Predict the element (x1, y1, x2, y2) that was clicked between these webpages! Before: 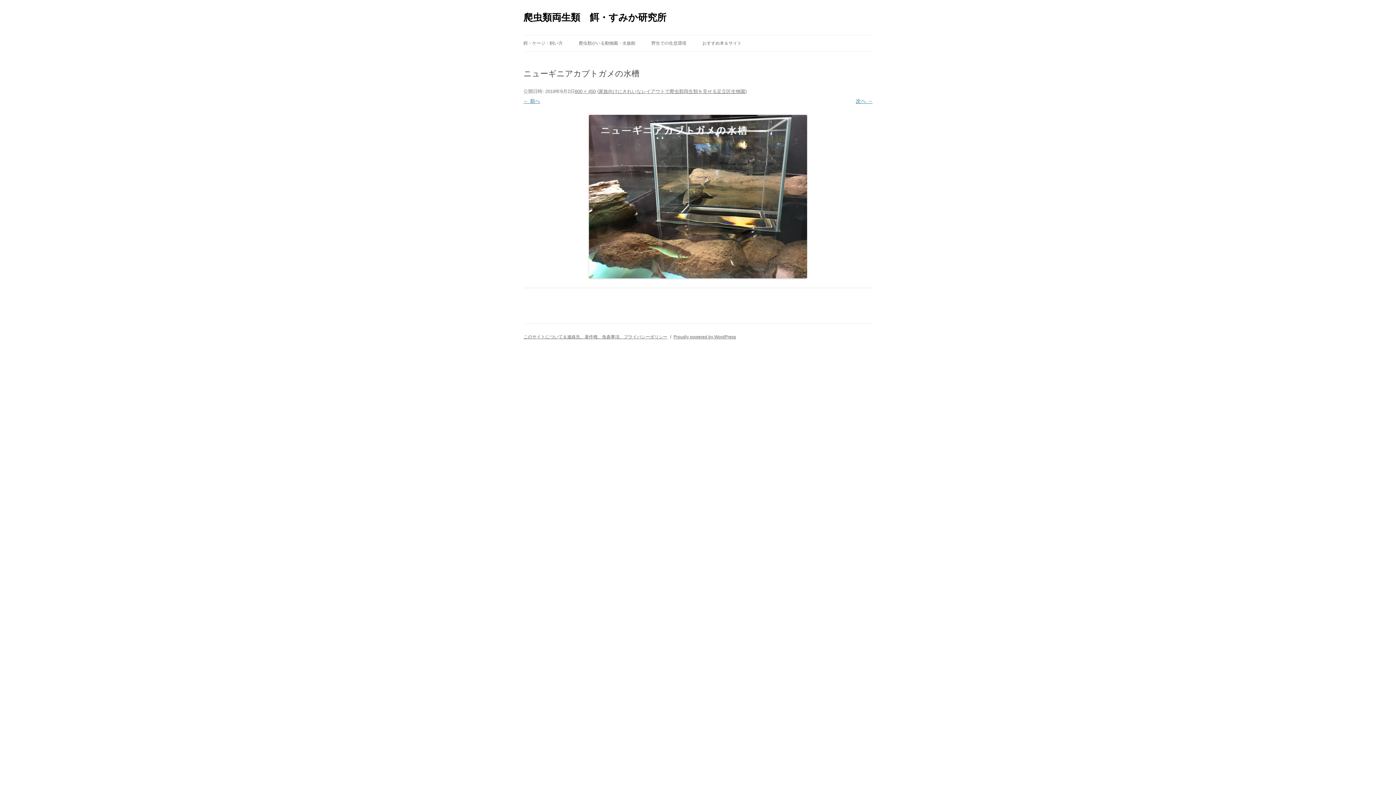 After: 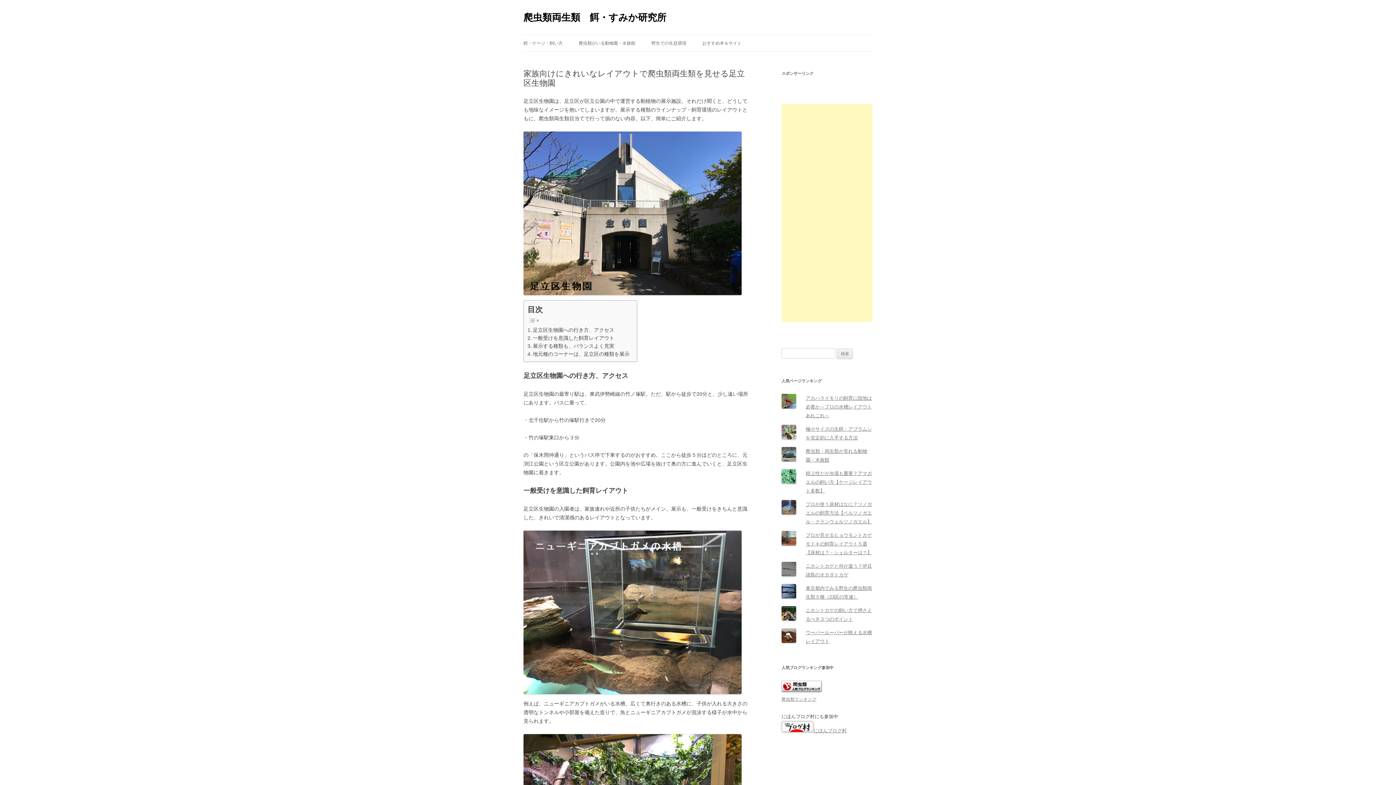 Action: label: 家族向けにきれいなレイアウトで爬虫類両生類を見せる足立区生物園 bbox: (598, 88, 745, 94)